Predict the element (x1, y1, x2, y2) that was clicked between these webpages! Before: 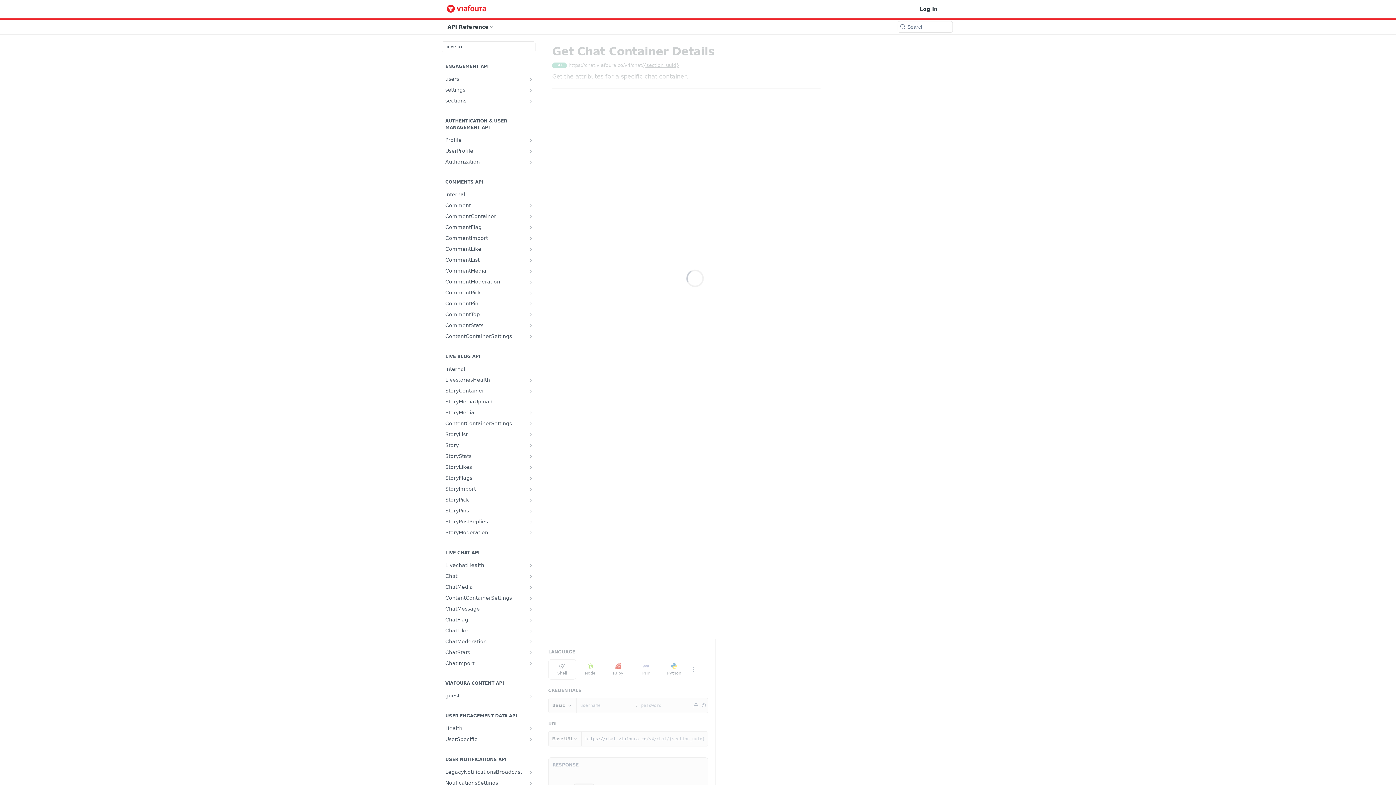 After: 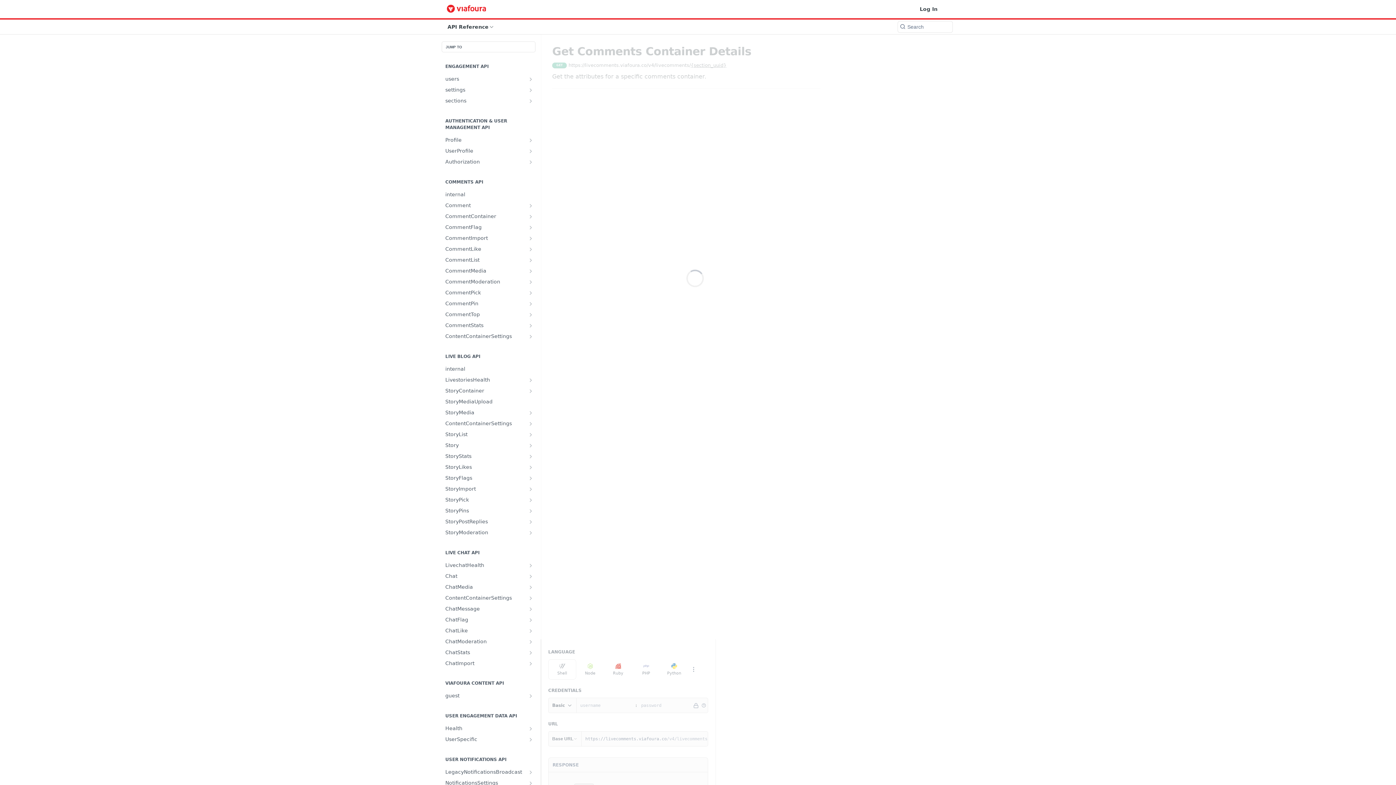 Action: bbox: (441, 211, 535, 221) label: CommentContainer